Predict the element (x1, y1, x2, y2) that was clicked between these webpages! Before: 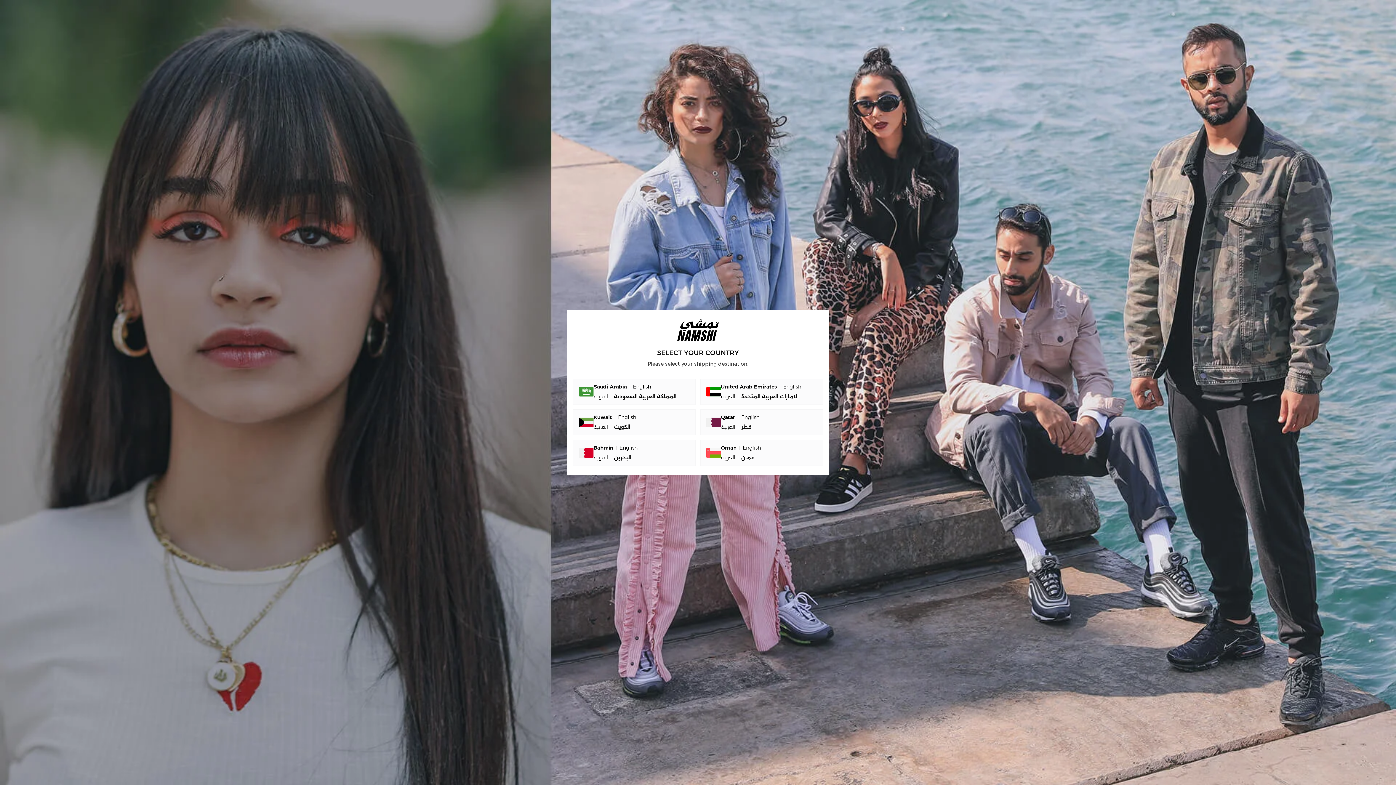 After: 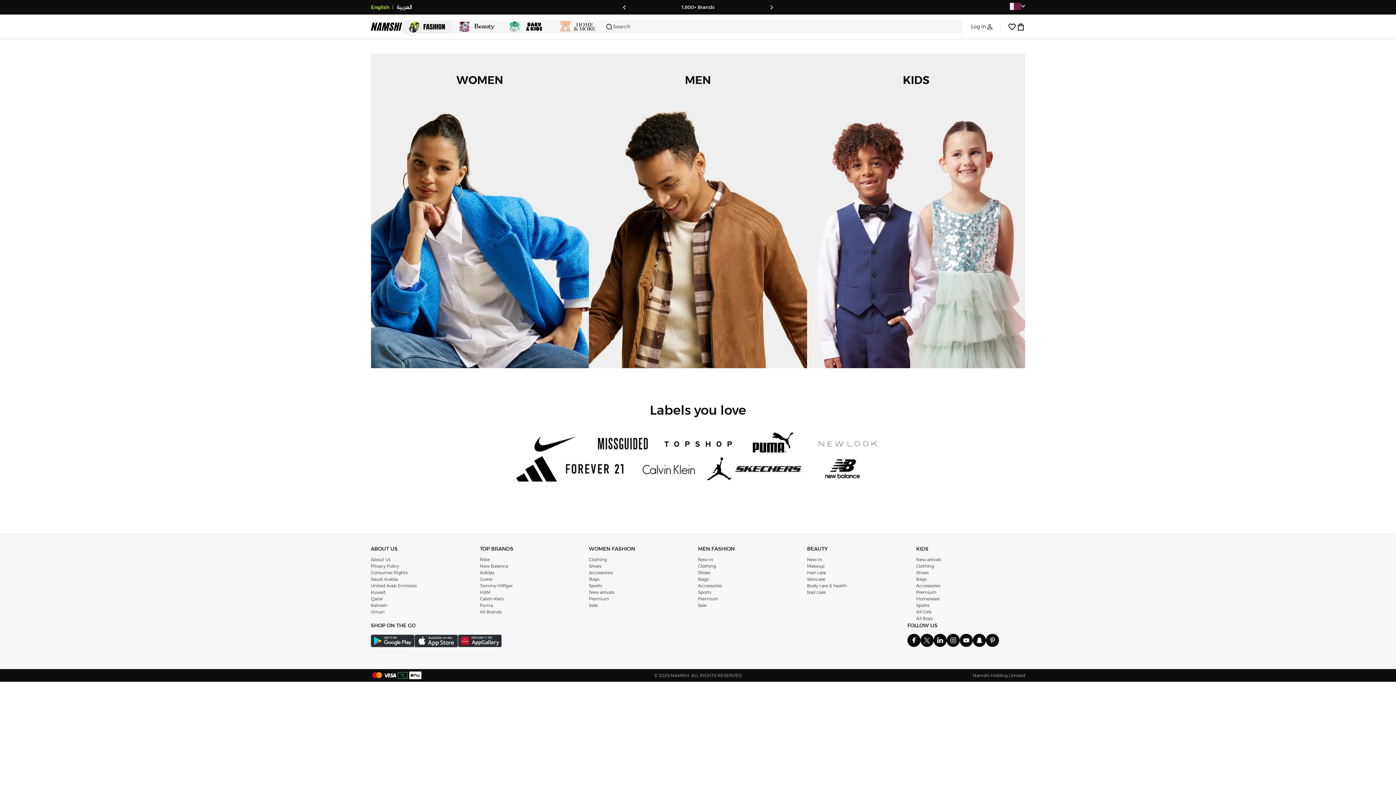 Action: bbox: (706, 417, 721, 427)